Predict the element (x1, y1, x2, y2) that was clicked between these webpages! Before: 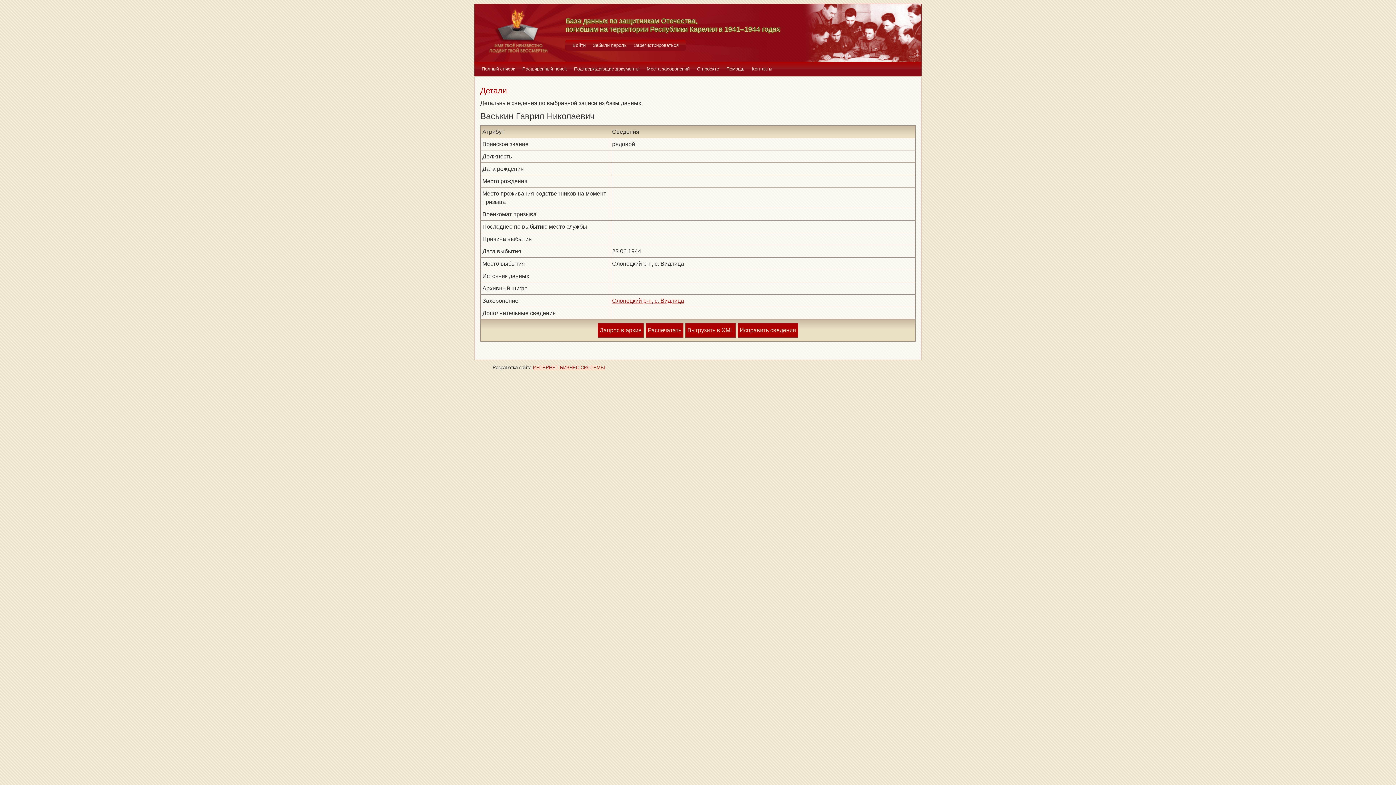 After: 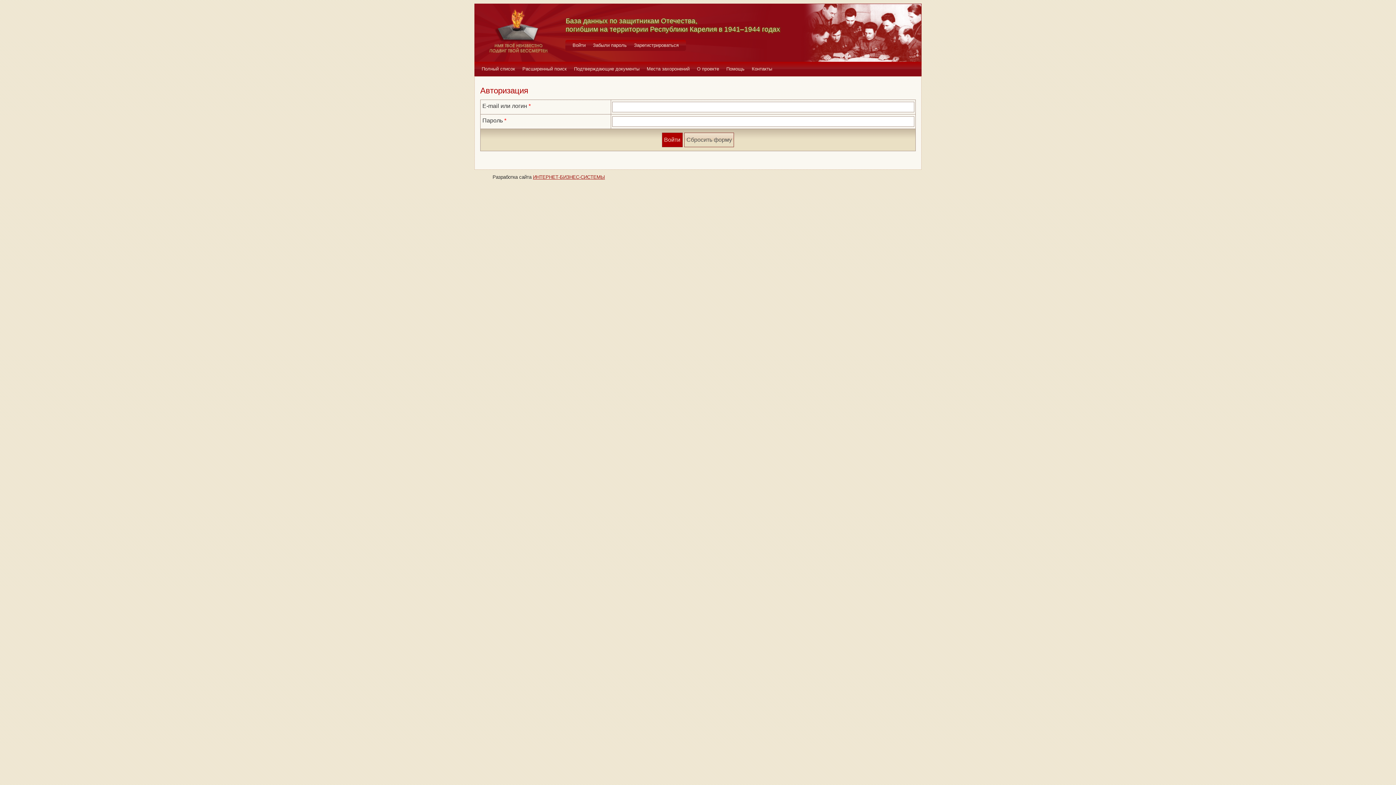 Action: bbox: (569, 40, 589, 50) label: Войти